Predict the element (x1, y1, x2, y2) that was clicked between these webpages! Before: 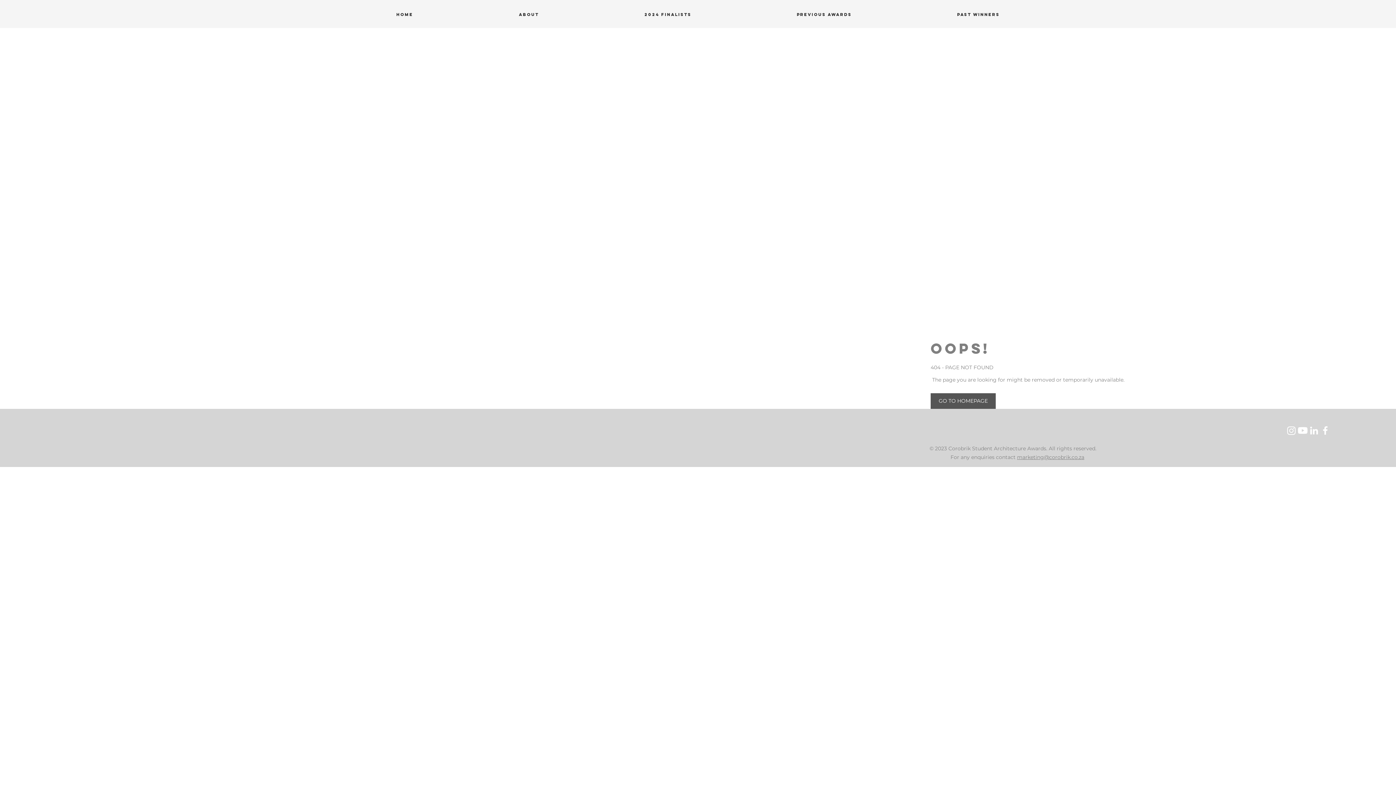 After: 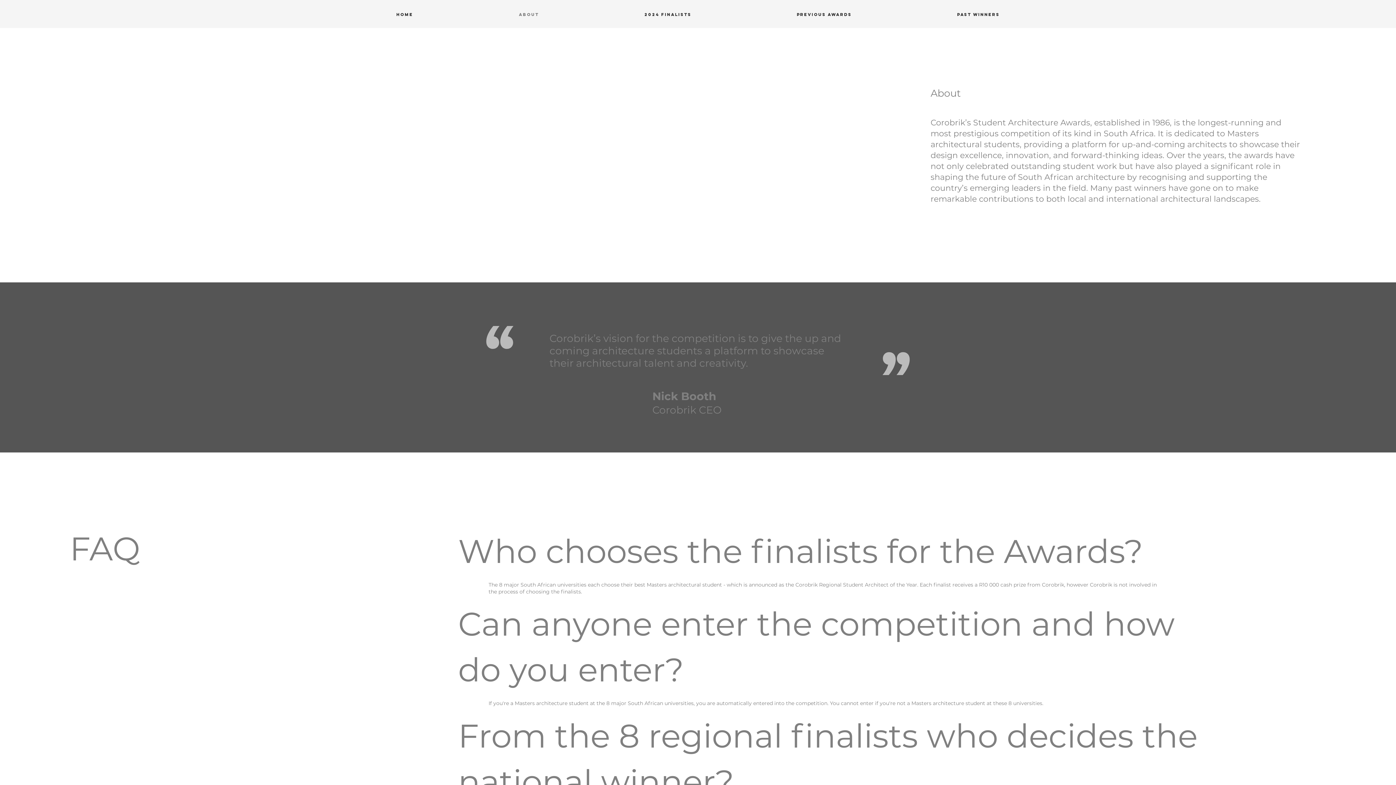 Action: label: ABOUT bbox: (466, 3, 591, 25)